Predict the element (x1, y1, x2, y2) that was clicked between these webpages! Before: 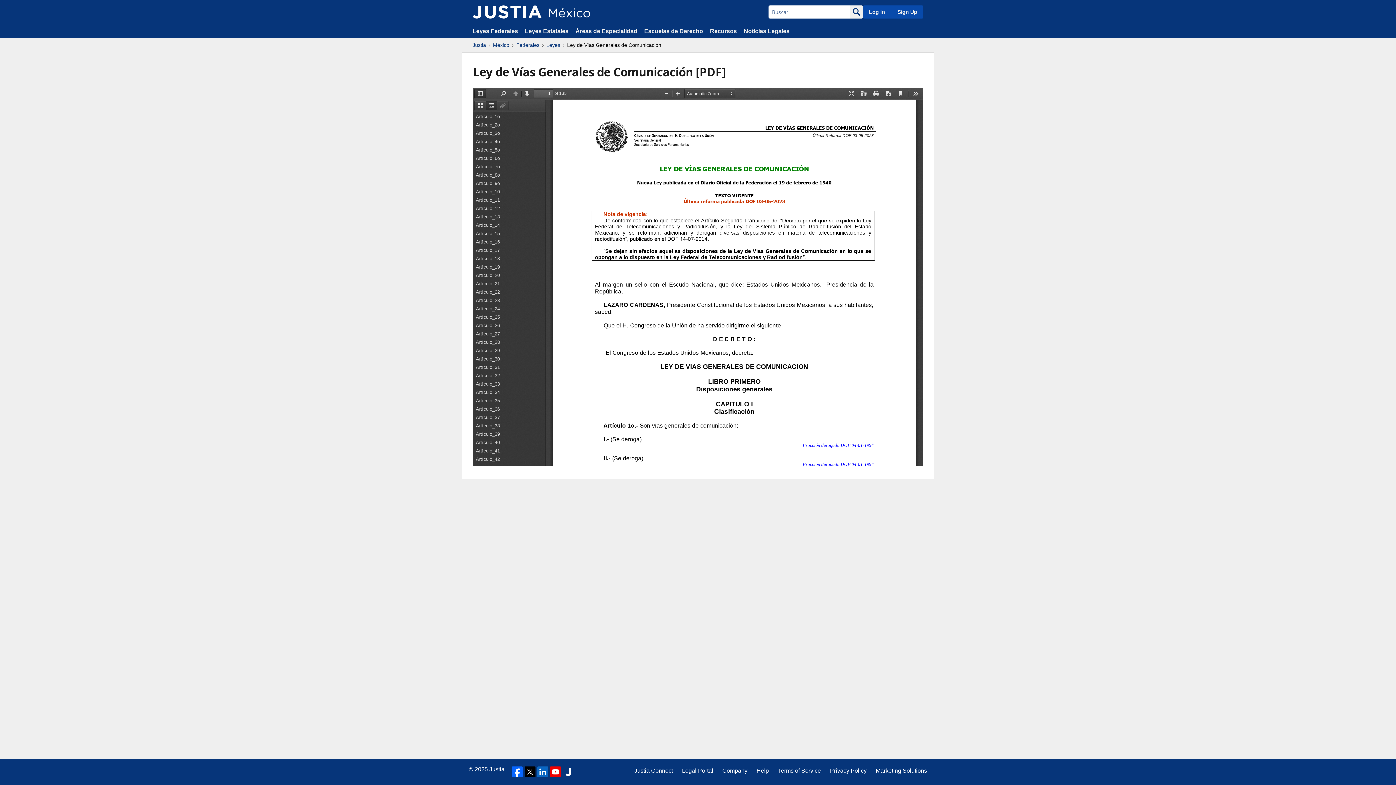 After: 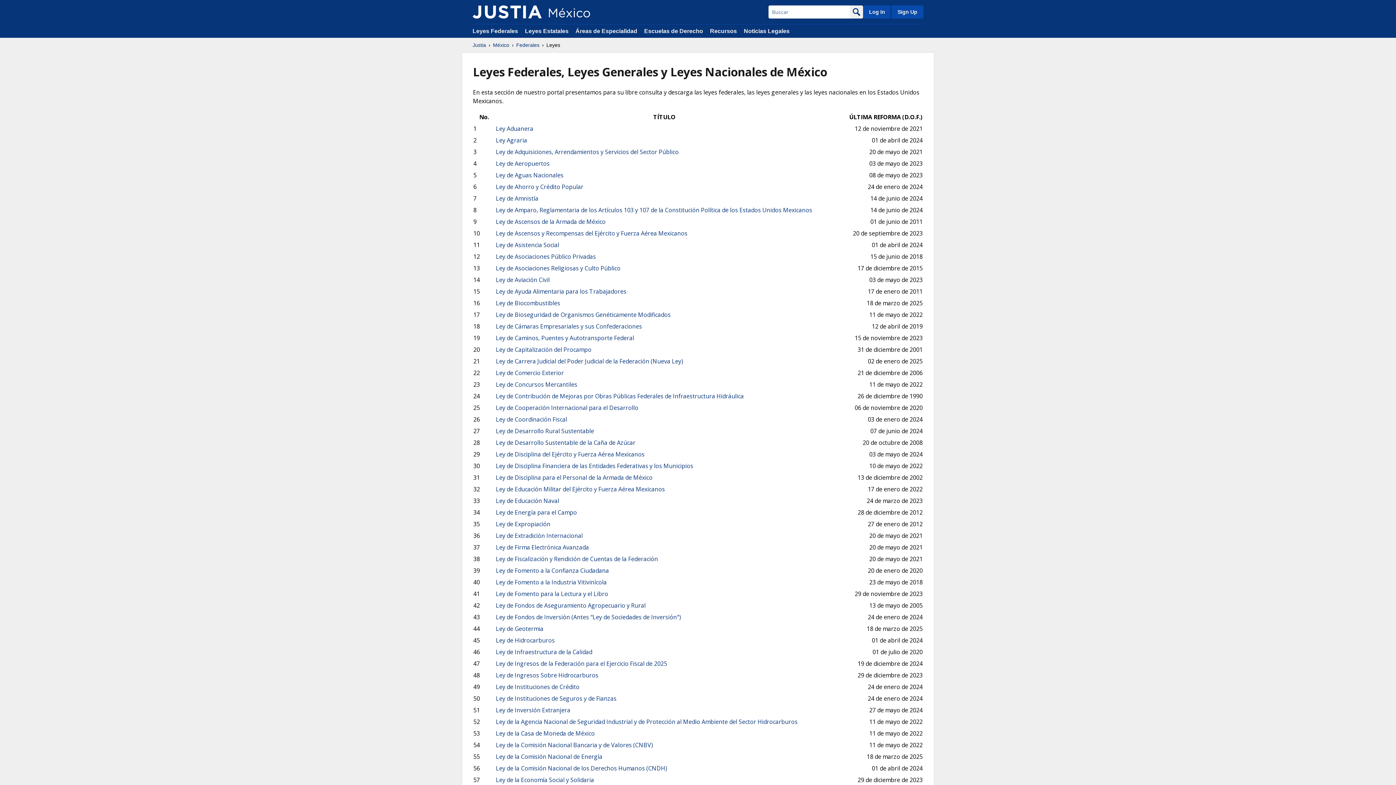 Action: bbox: (546, 41, 560, 48) label: Leyes